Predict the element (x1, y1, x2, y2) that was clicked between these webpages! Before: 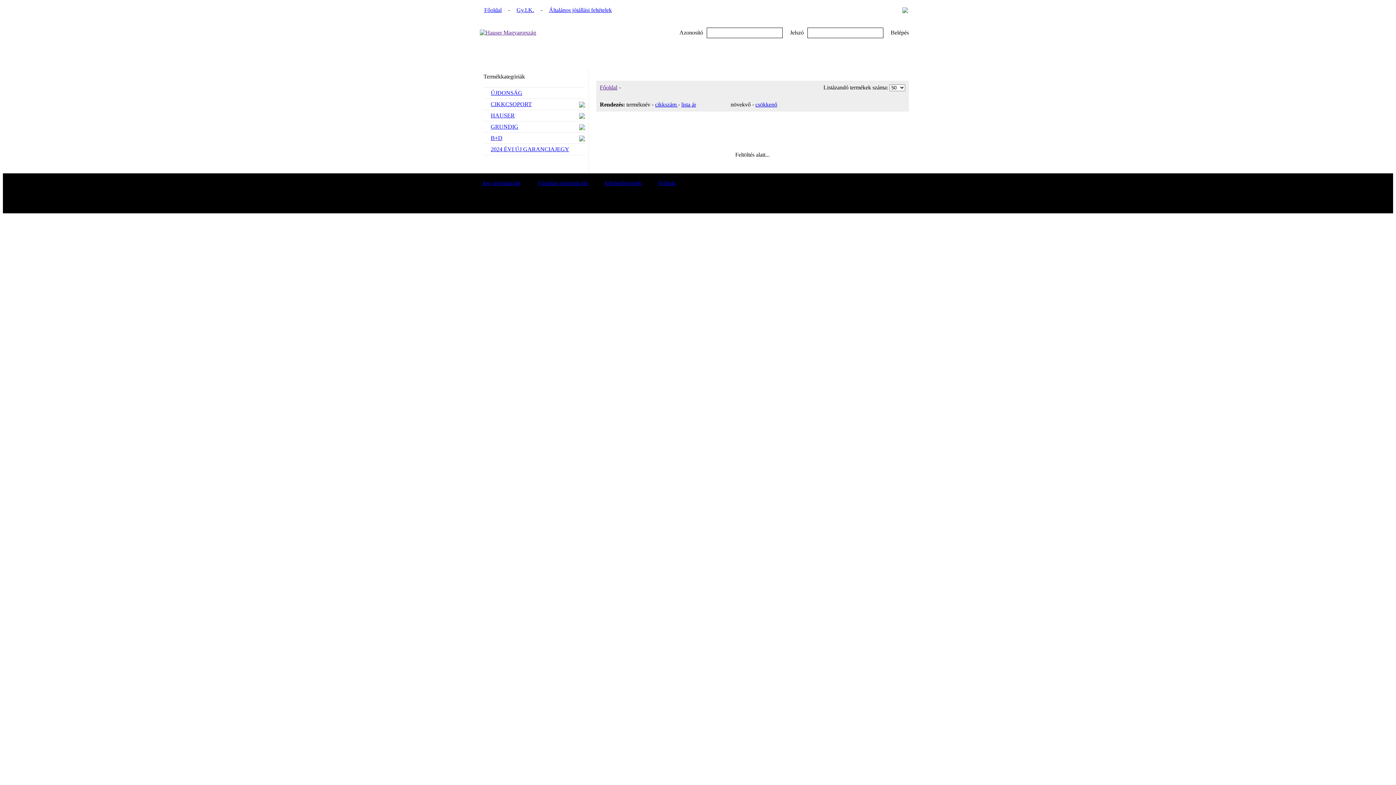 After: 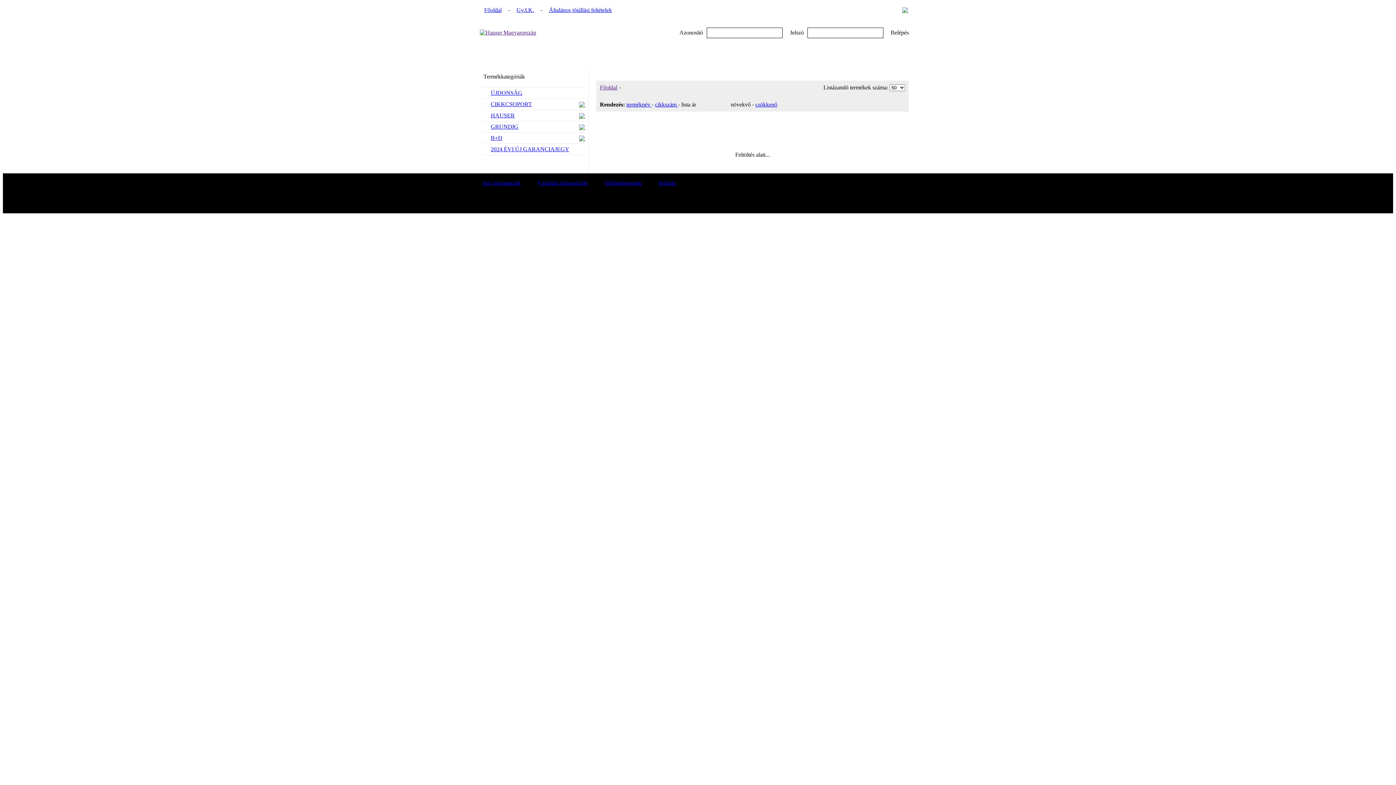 Action: label: lista ár bbox: (681, 101, 696, 107)